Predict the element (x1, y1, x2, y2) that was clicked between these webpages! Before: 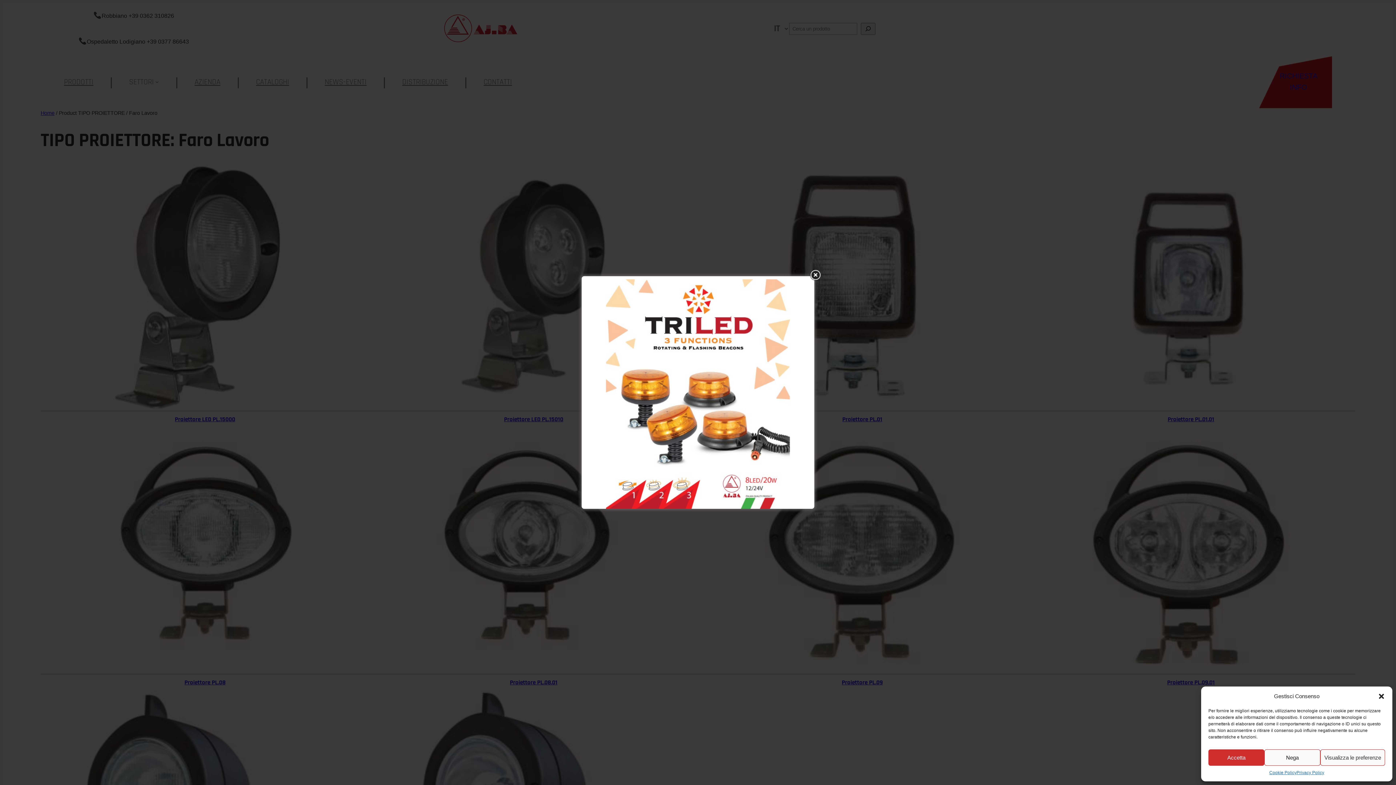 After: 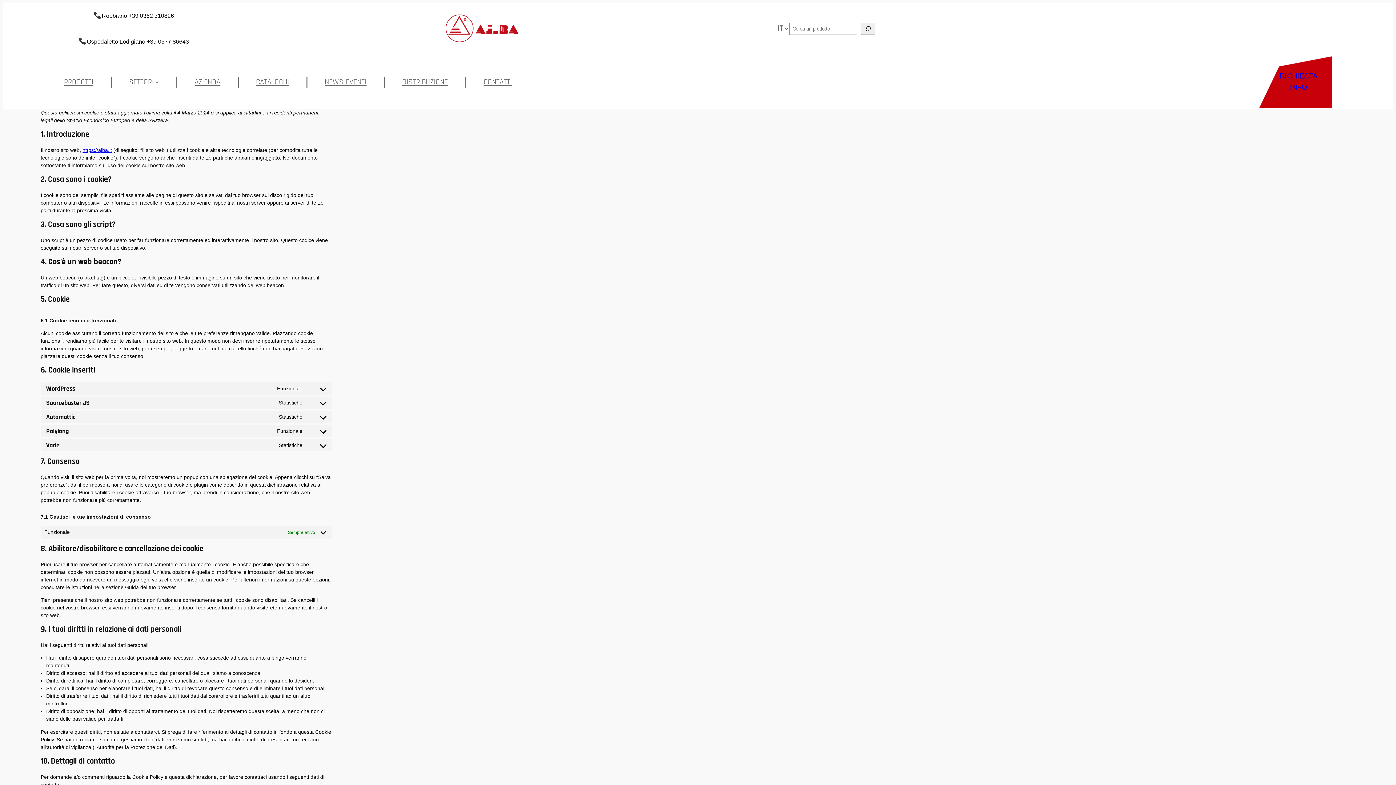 Action: label: Cookie Policy bbox: (1269, 769, 1296, 776)